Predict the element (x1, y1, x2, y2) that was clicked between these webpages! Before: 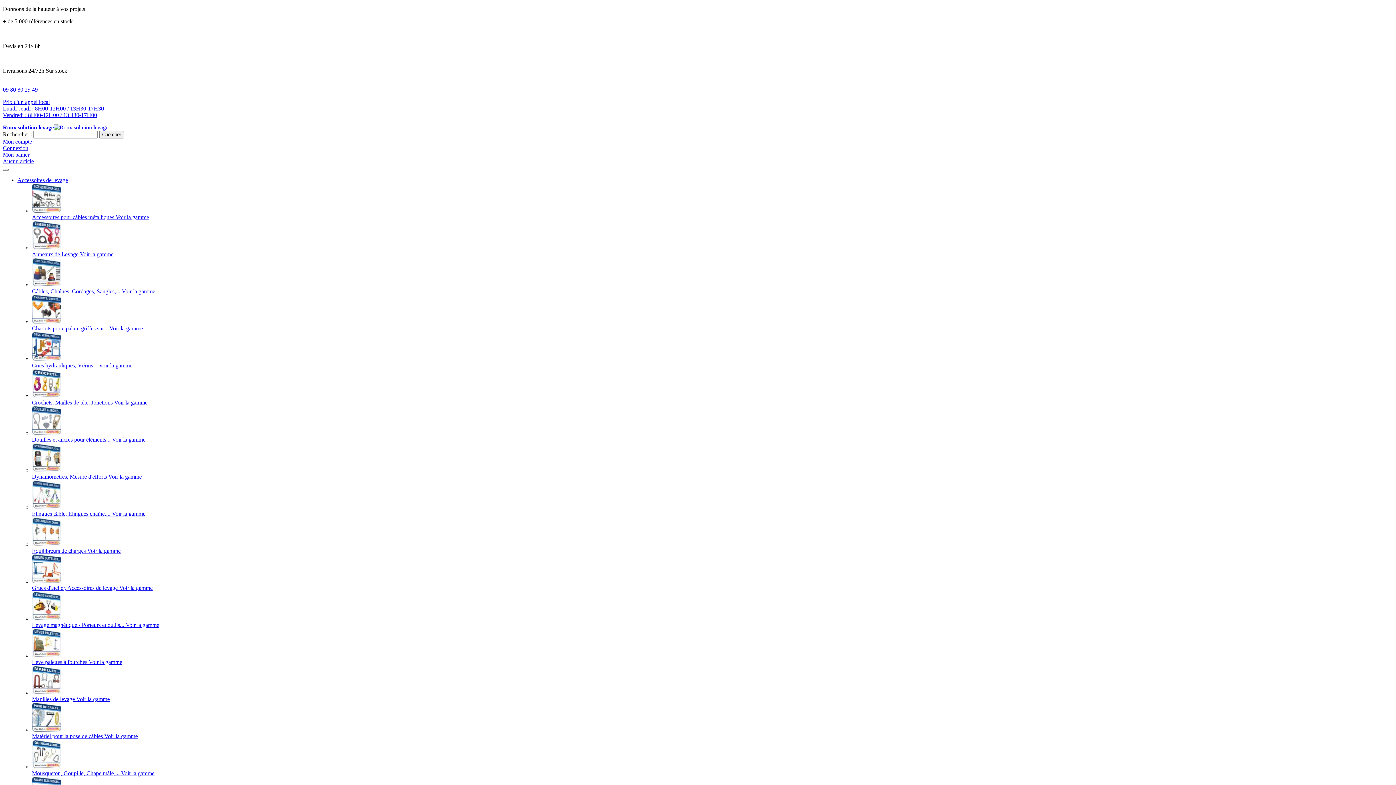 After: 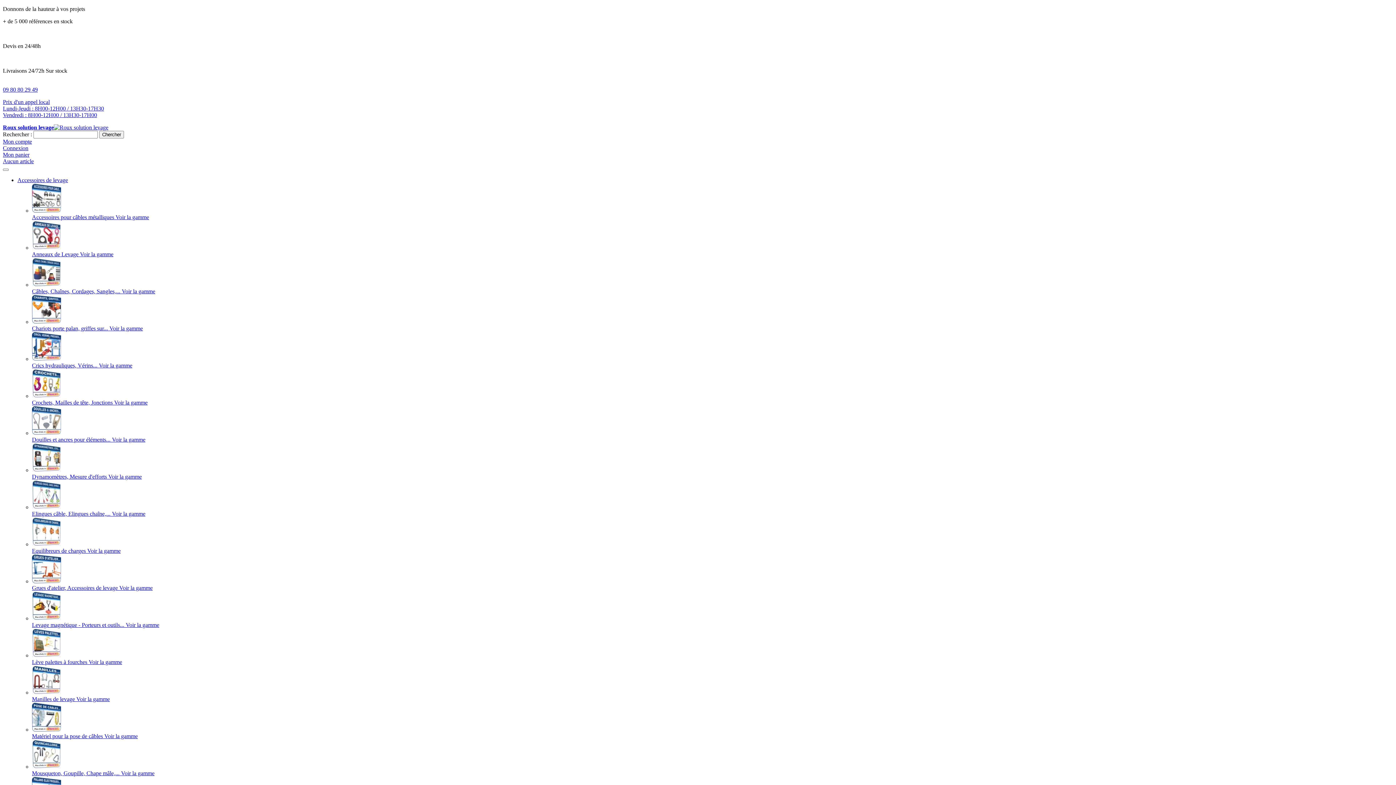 Action: bbox: (32, 622, 125, 628) label: Levage magnétique - Porteurs et outils... 